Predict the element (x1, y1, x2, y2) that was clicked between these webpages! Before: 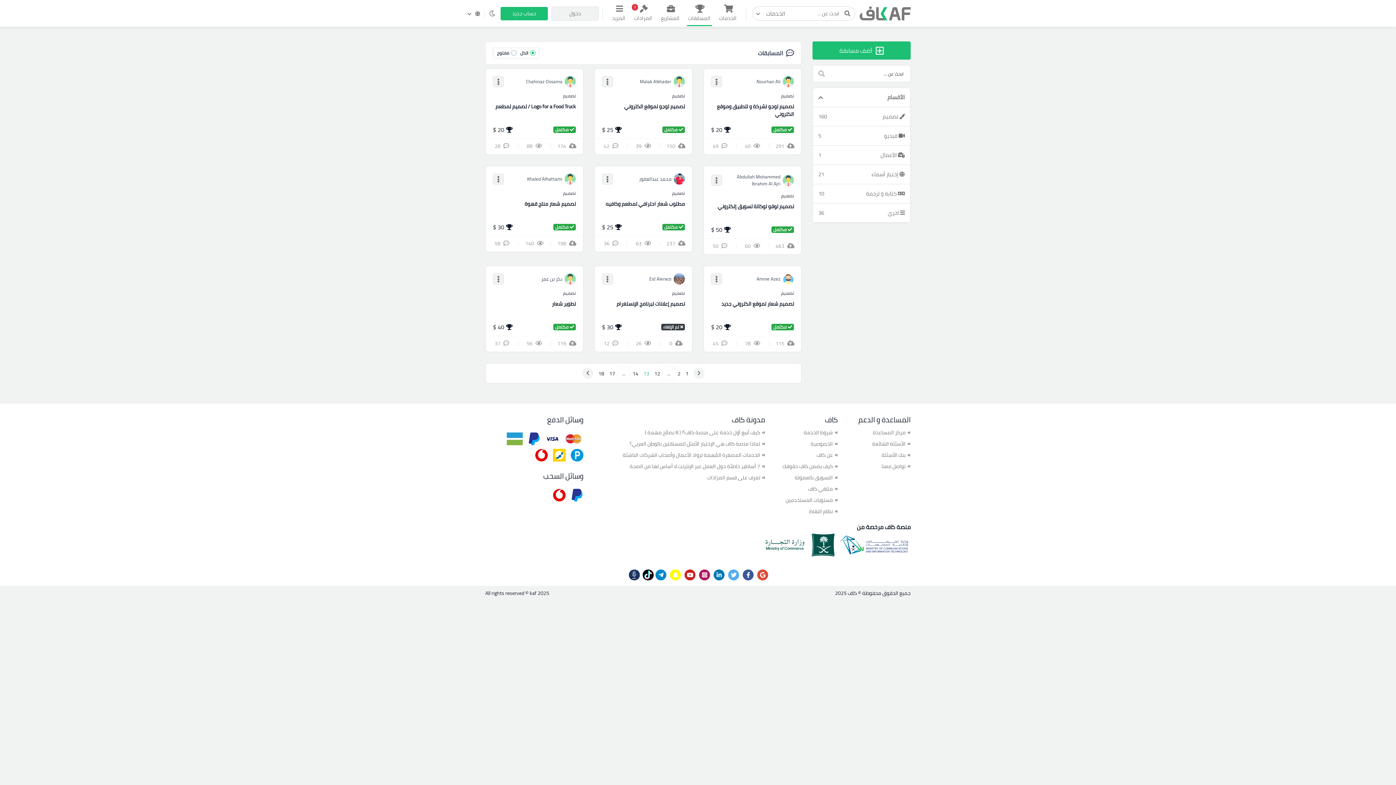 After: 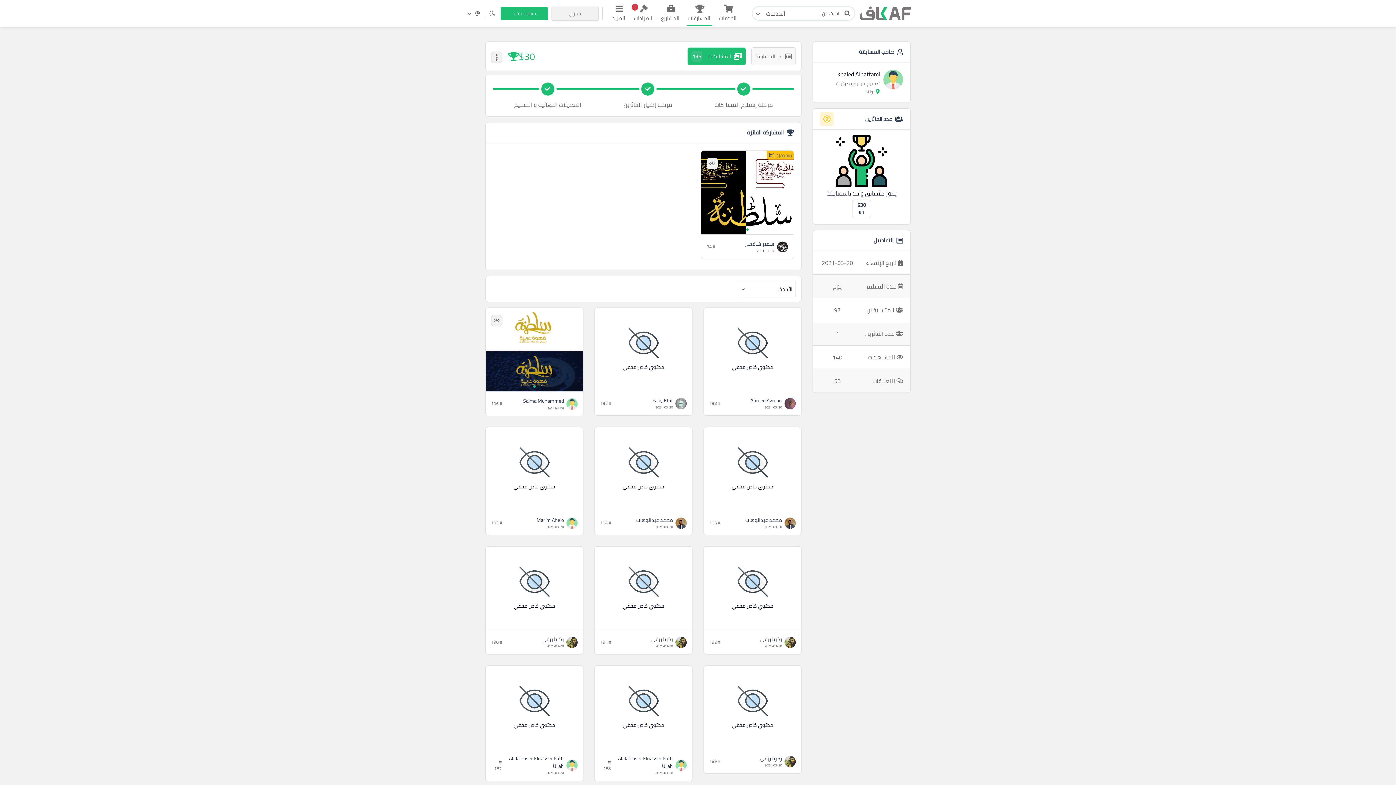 Action: bbox: (557, 238, 576, 248) label:  198